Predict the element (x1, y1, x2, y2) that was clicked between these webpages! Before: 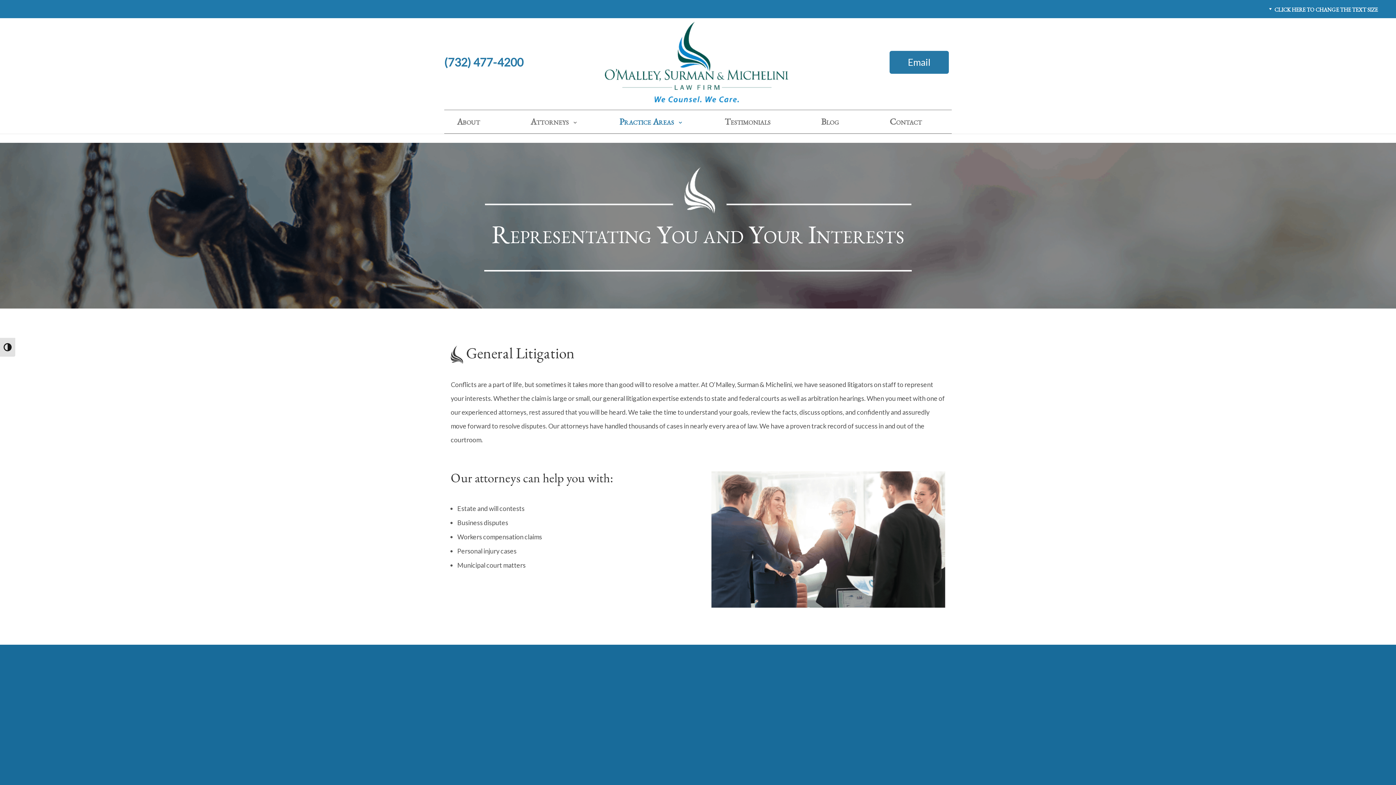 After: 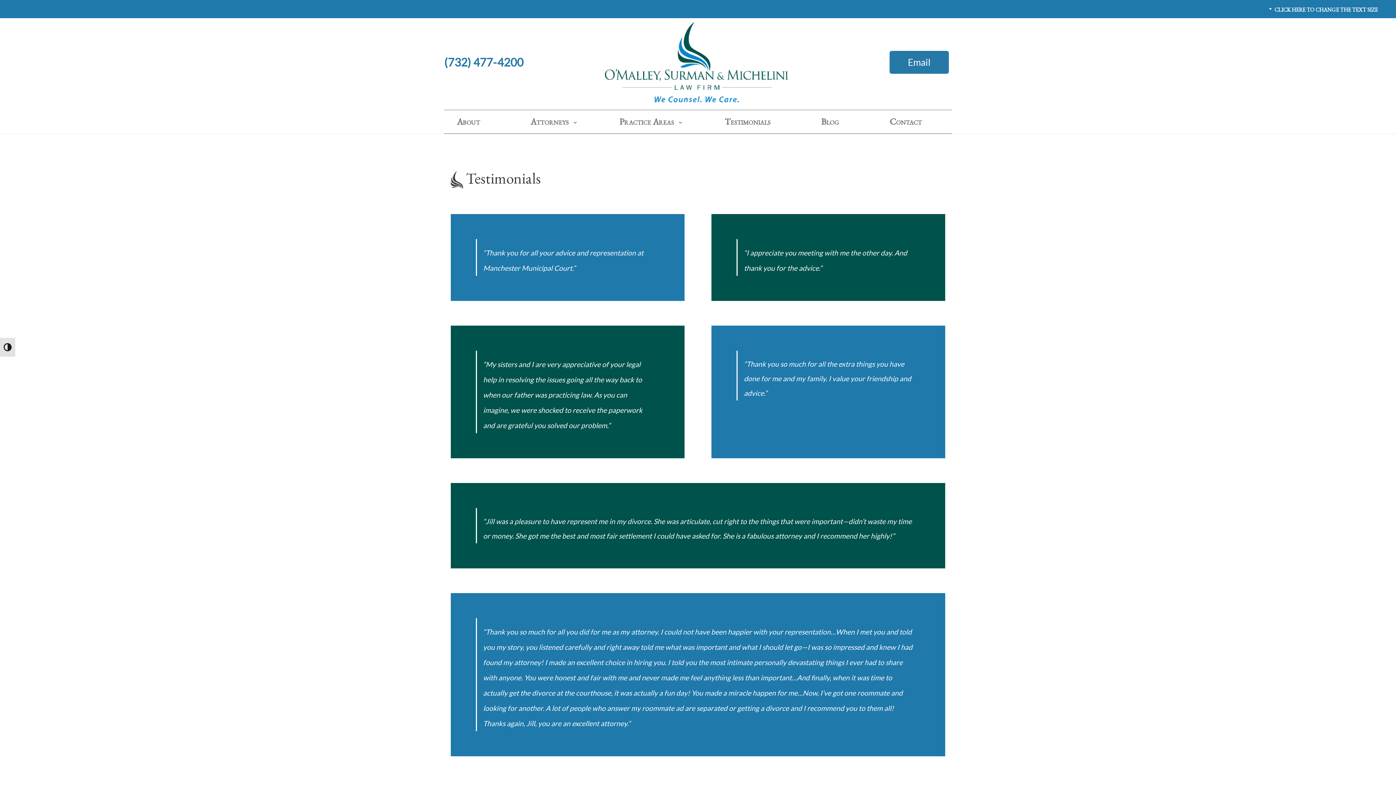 Action: label: Testimonials bbox: (715, 110, 779, 133)